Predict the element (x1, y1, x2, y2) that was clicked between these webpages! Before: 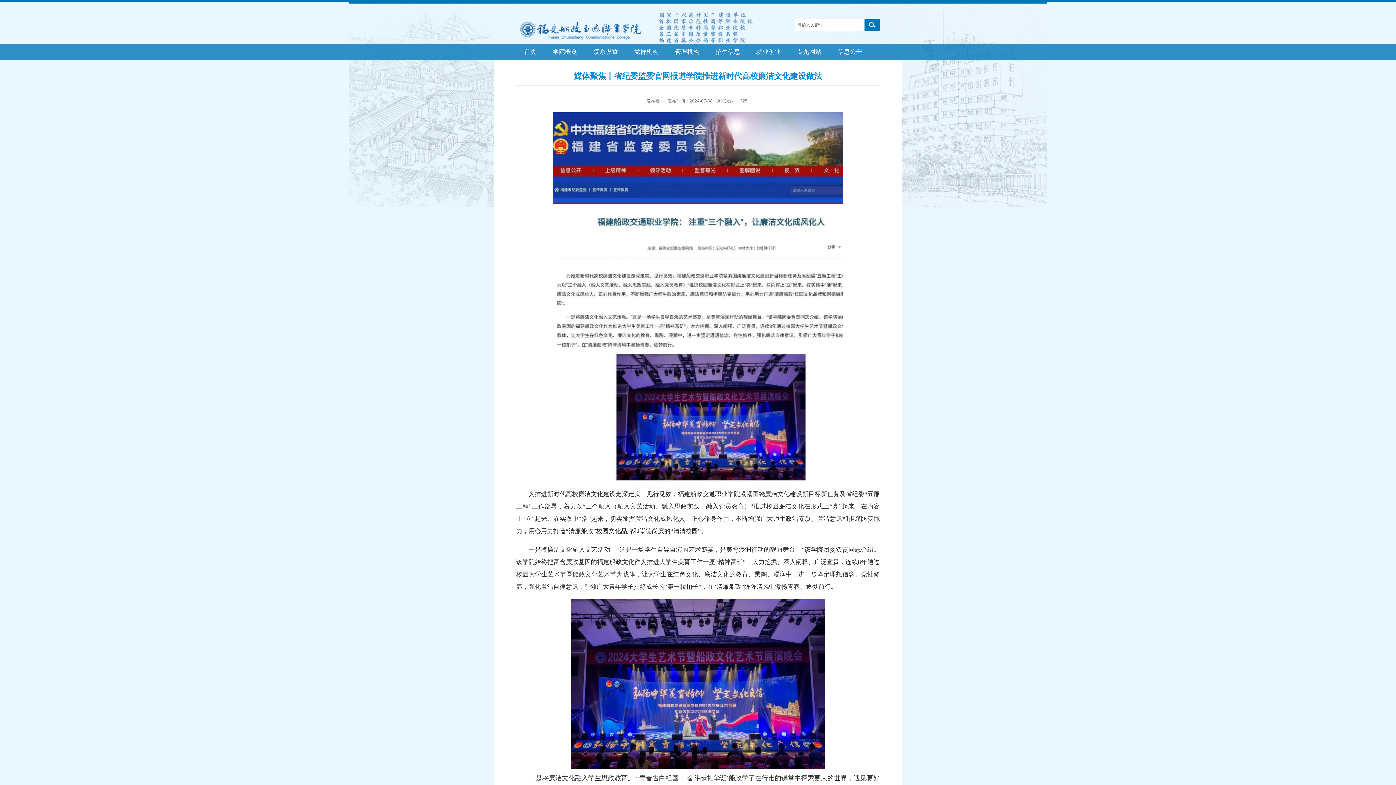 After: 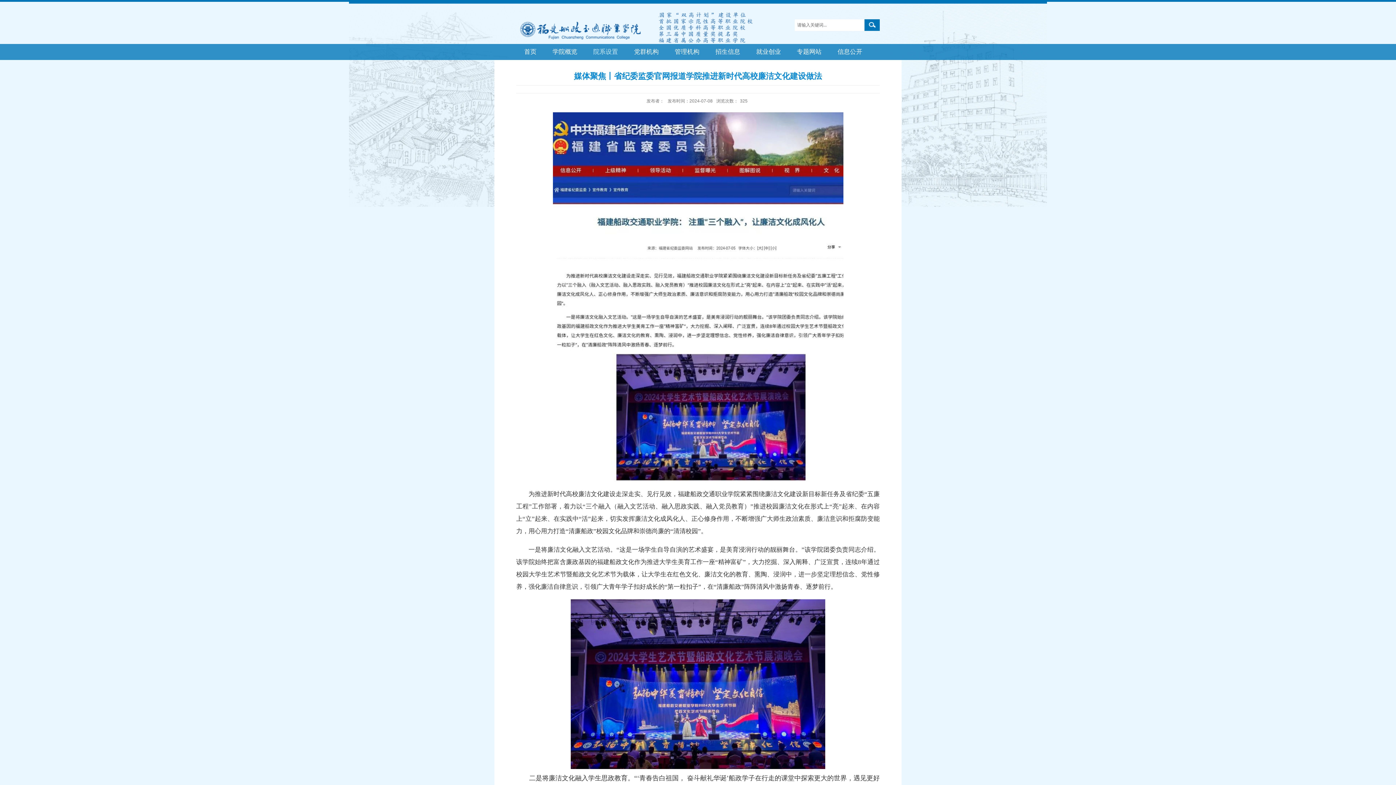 Action: bbox: (585, 44, 626, 60) label: 院系设置